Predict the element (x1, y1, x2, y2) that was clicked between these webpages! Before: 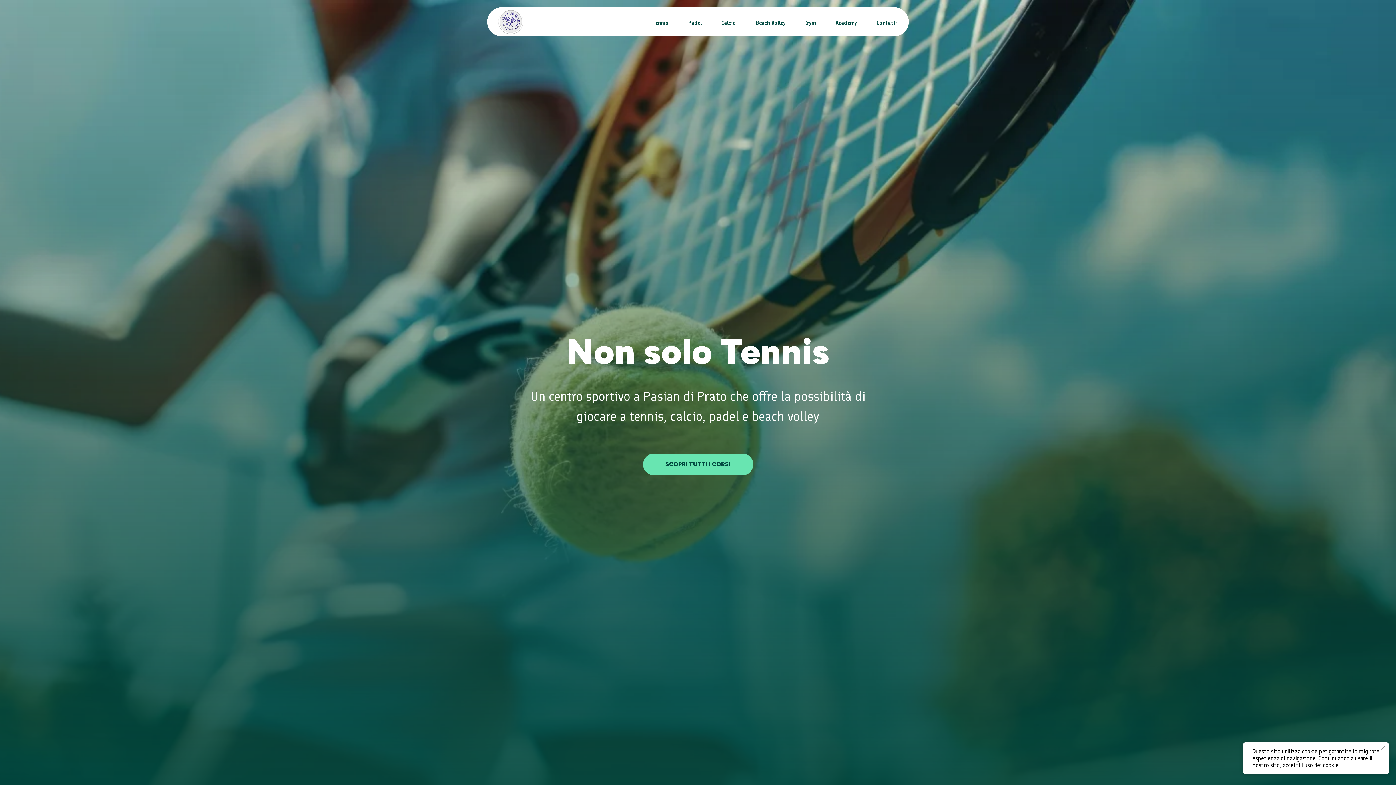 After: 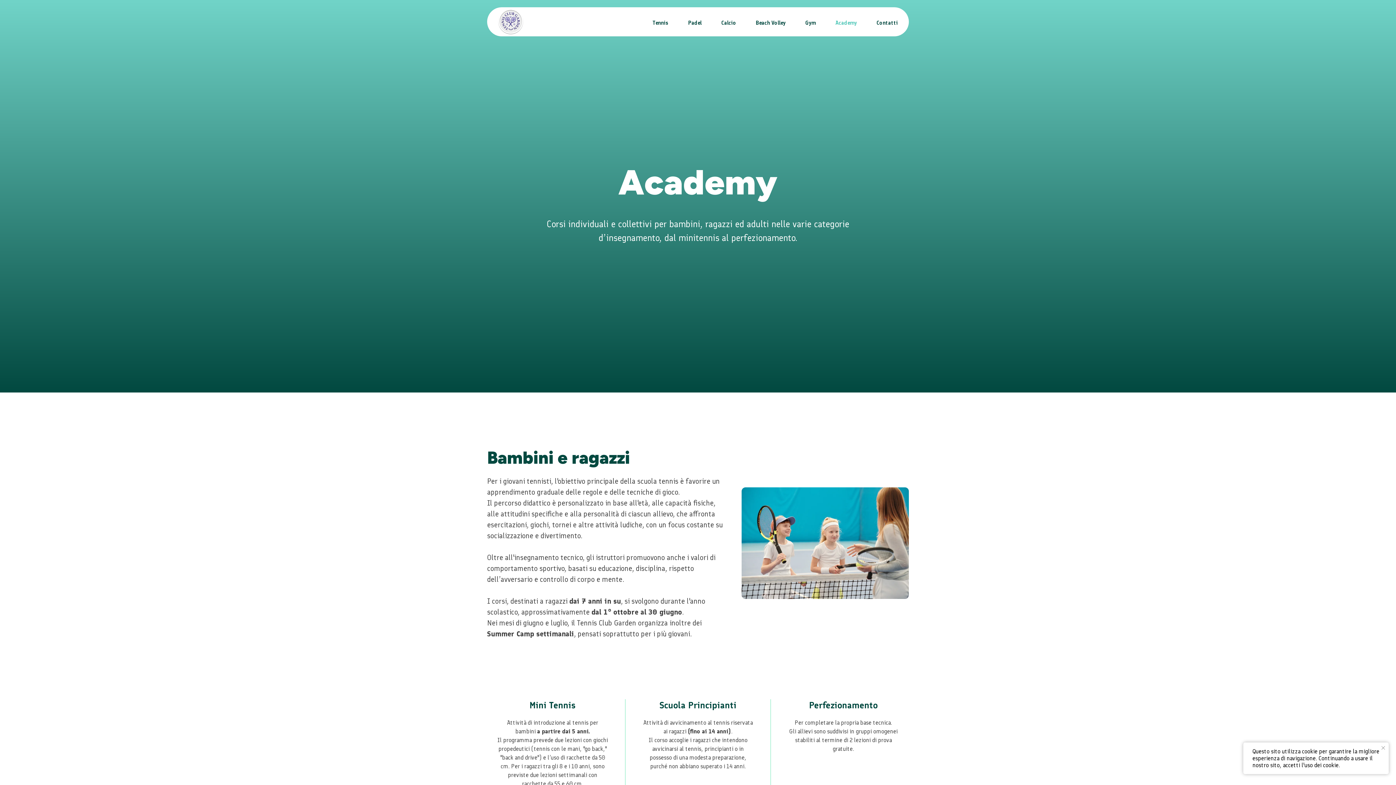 Action: bbox: (835, 19, 857, 26) label: Academy